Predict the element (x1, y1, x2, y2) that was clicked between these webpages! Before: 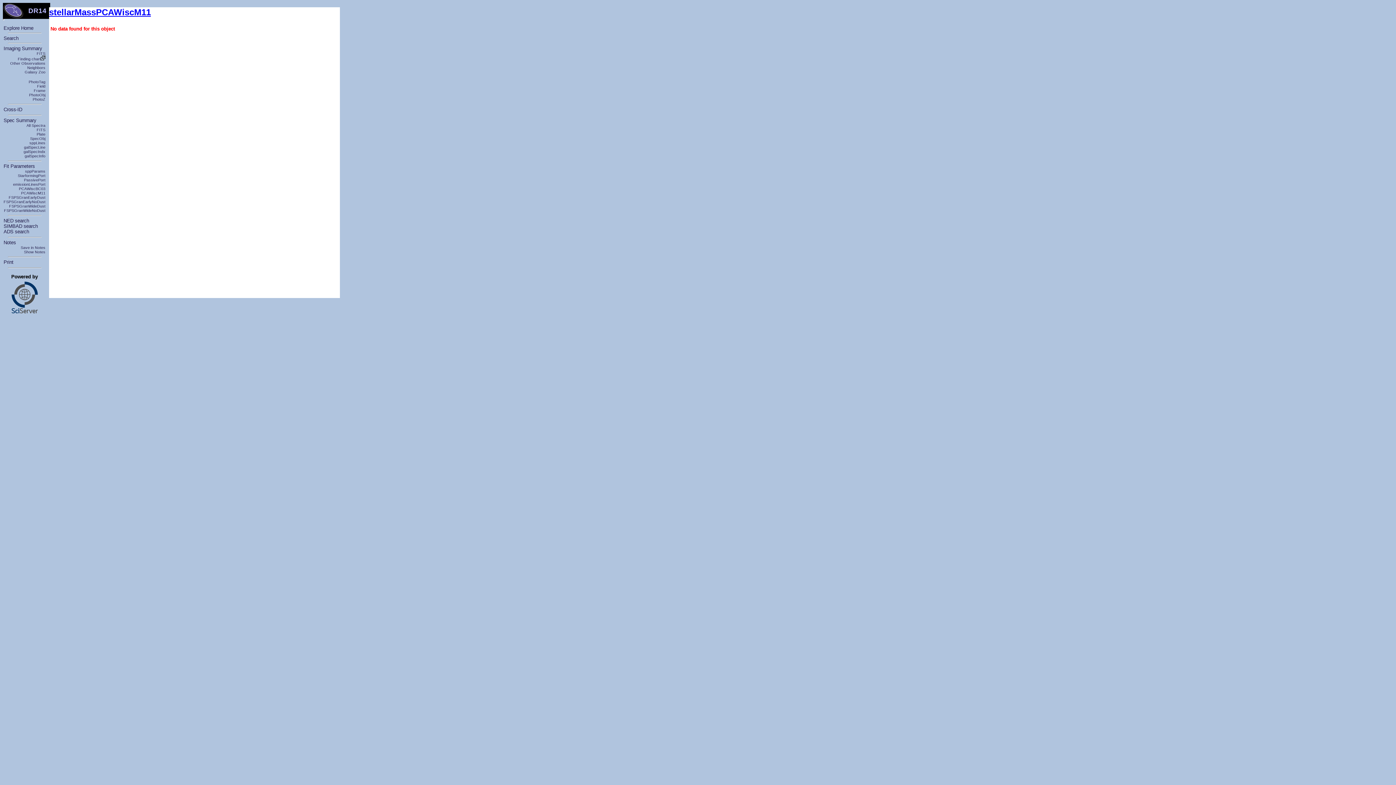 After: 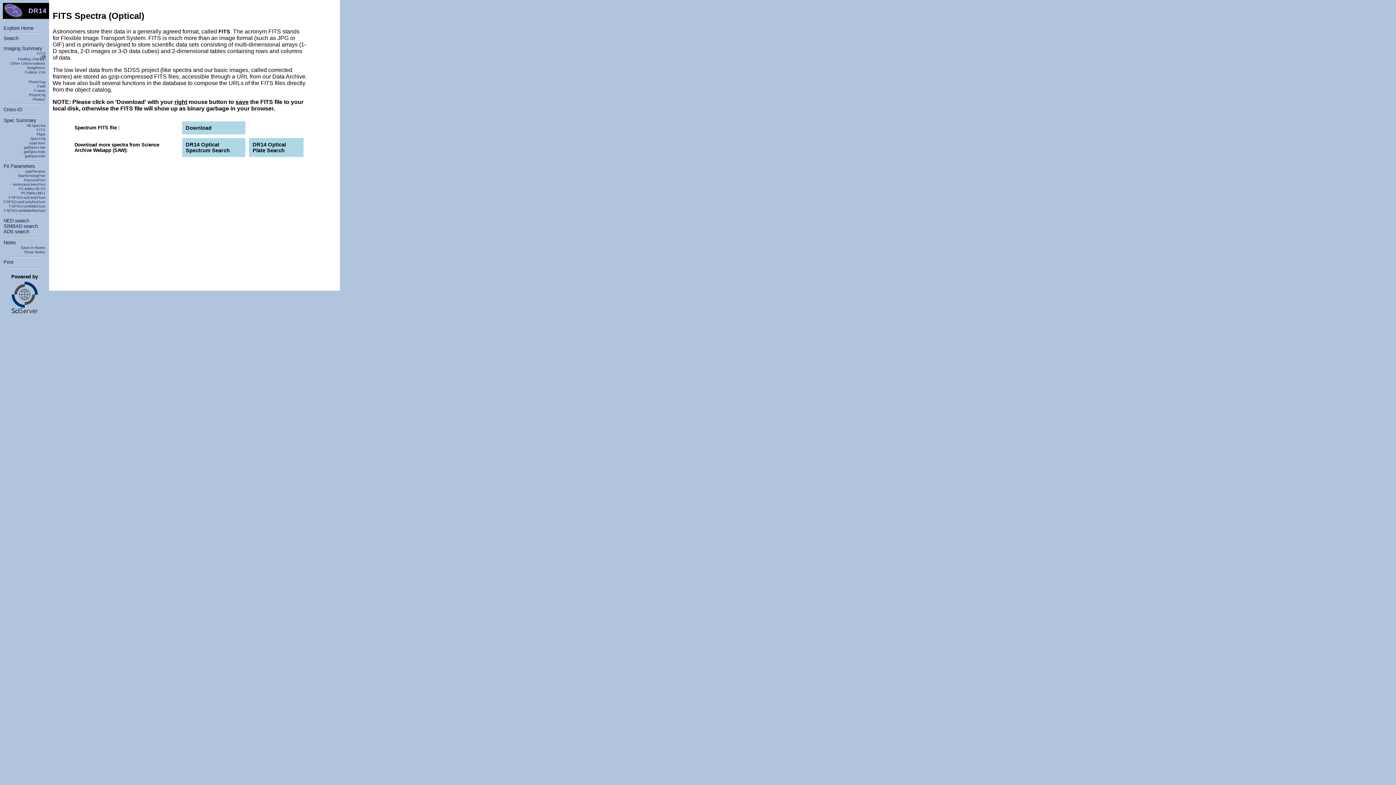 Action: bbox: (36, 127, 45, 132) label: FITS